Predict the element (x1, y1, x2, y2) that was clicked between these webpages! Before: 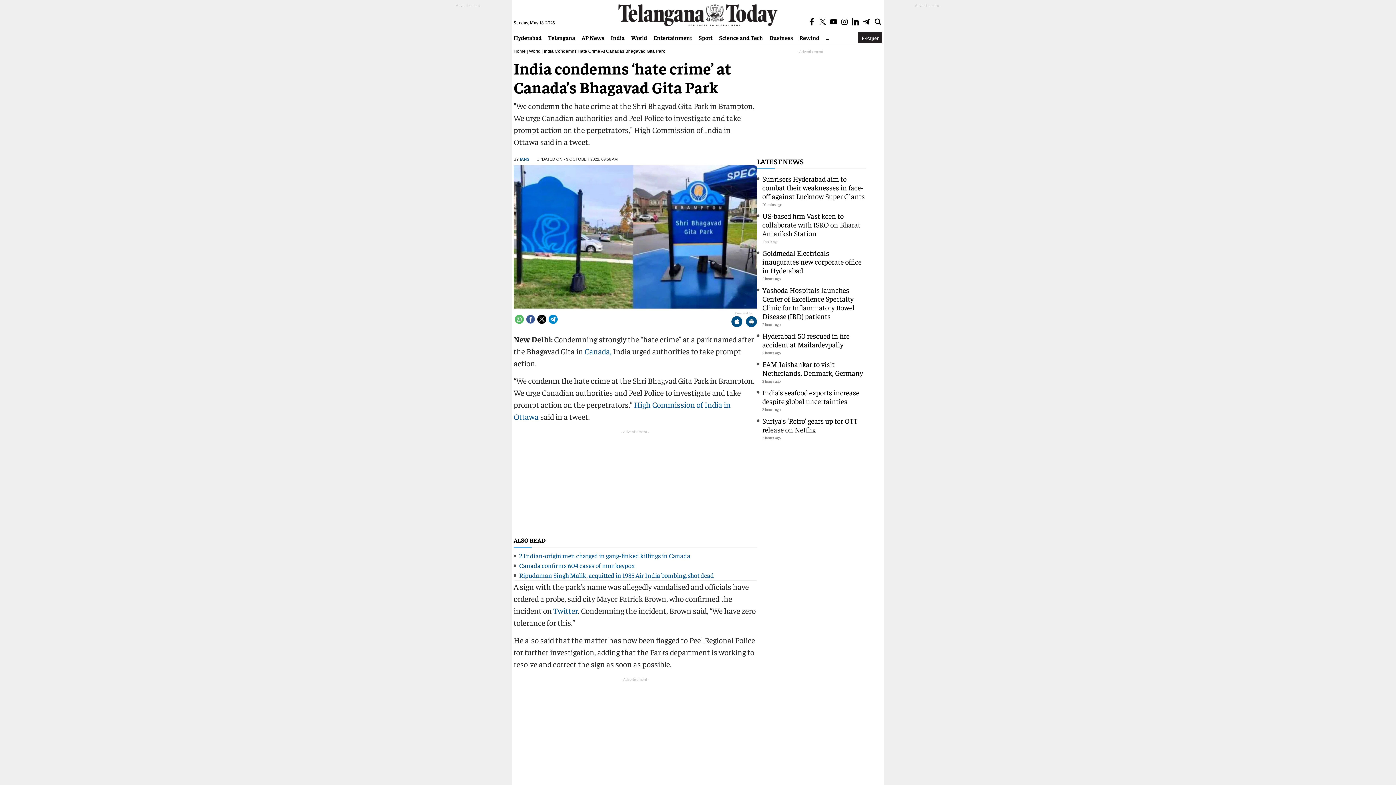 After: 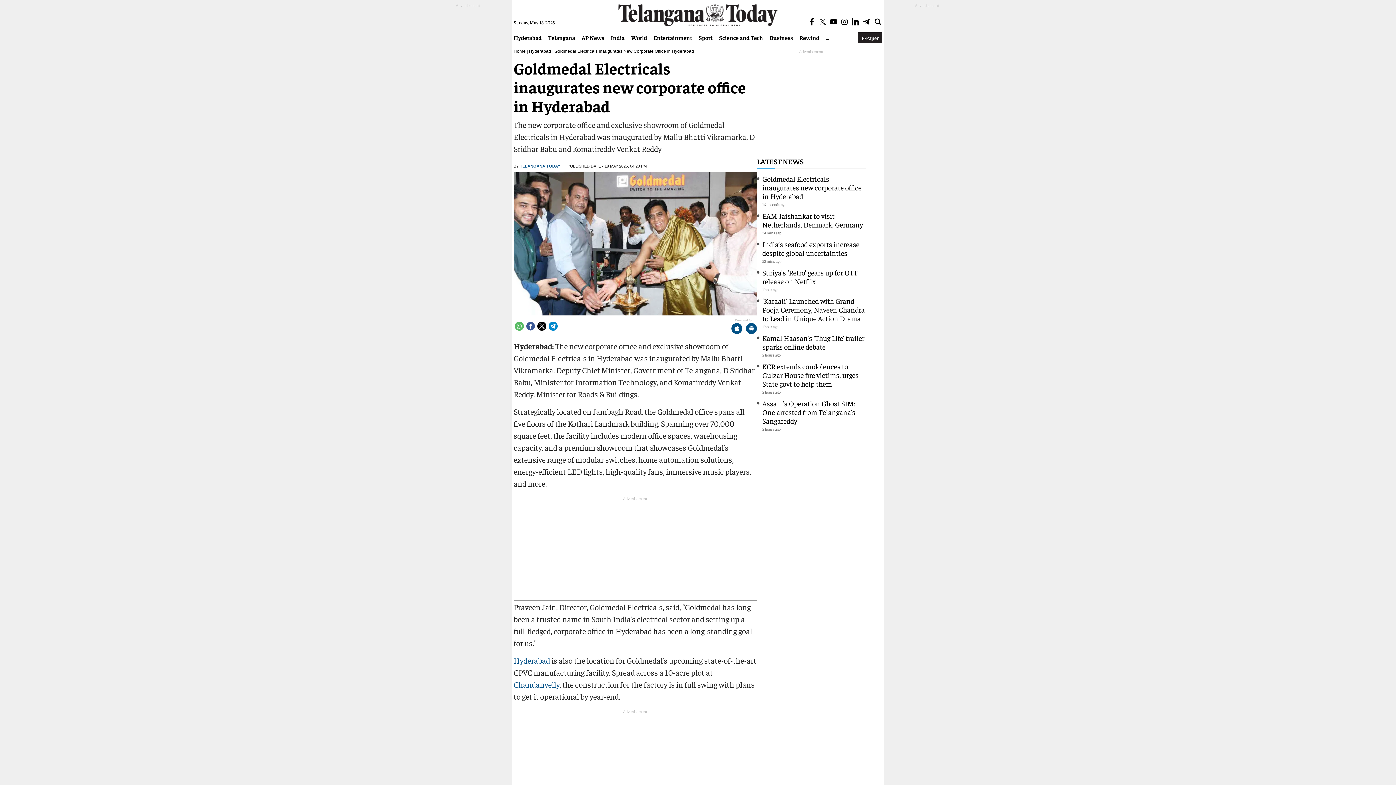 Action: label: Goldmedal Electricals inaugurates new corporate office in Hyderabad bbox: (762, 248, 861, 275)